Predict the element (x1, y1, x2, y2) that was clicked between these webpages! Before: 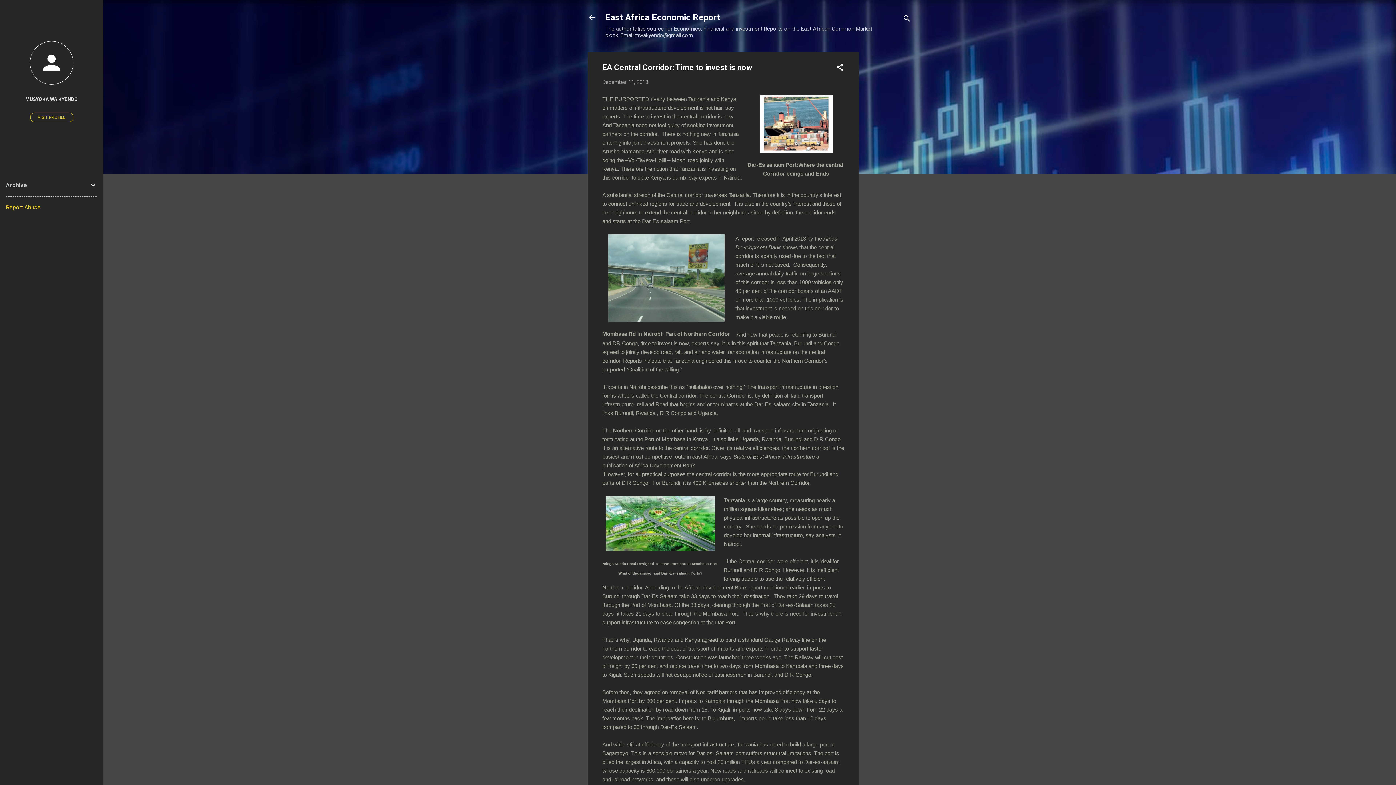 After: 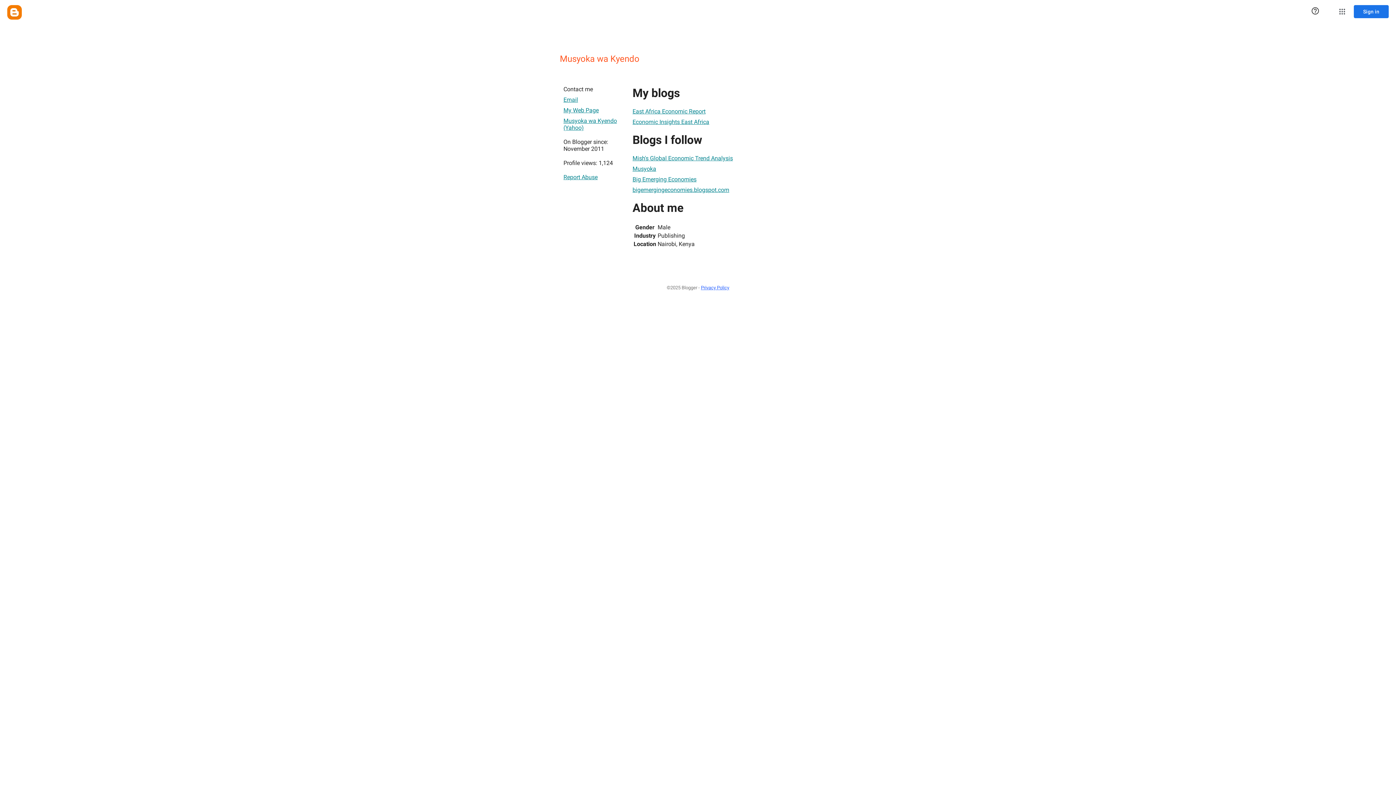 Action: label: VISIT PROFILE bbox: (30, 112, 73, 122)